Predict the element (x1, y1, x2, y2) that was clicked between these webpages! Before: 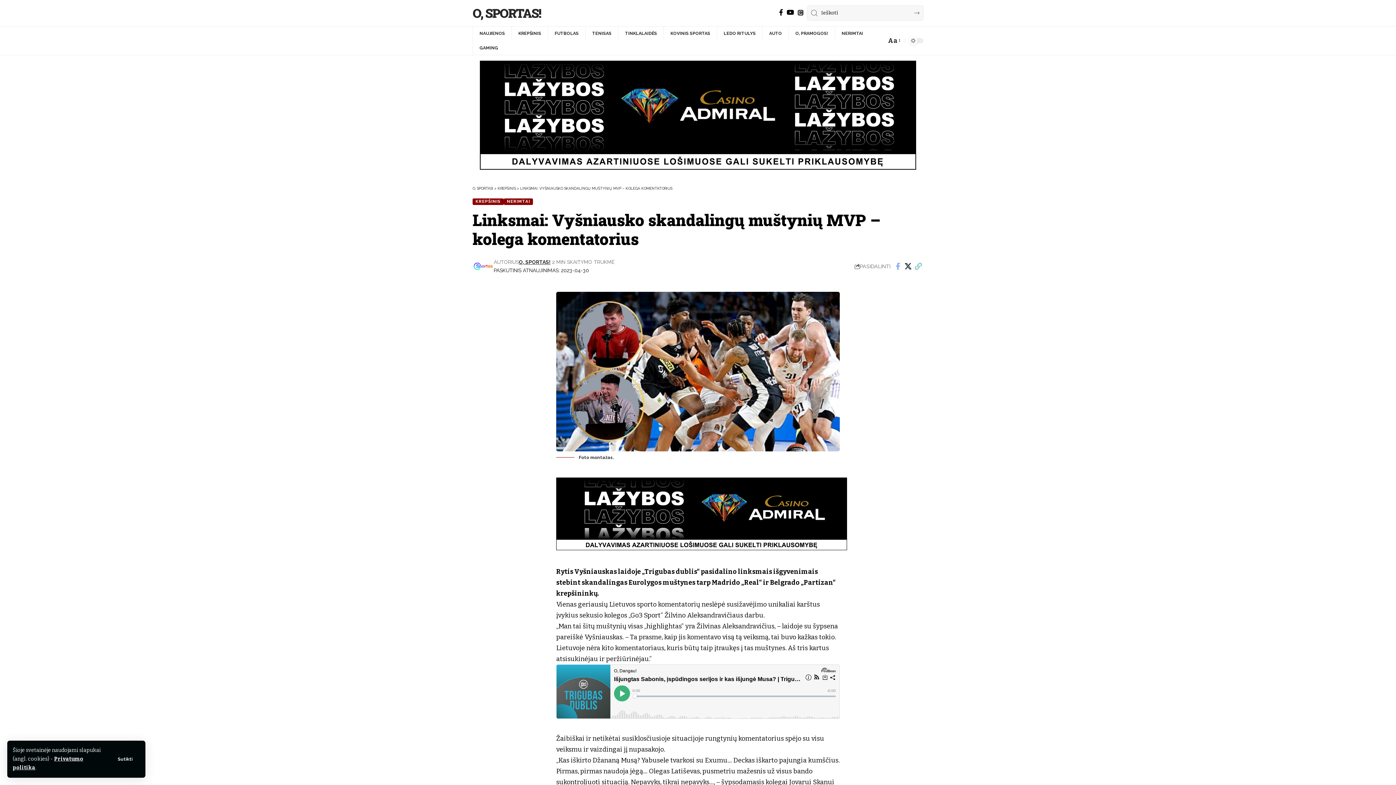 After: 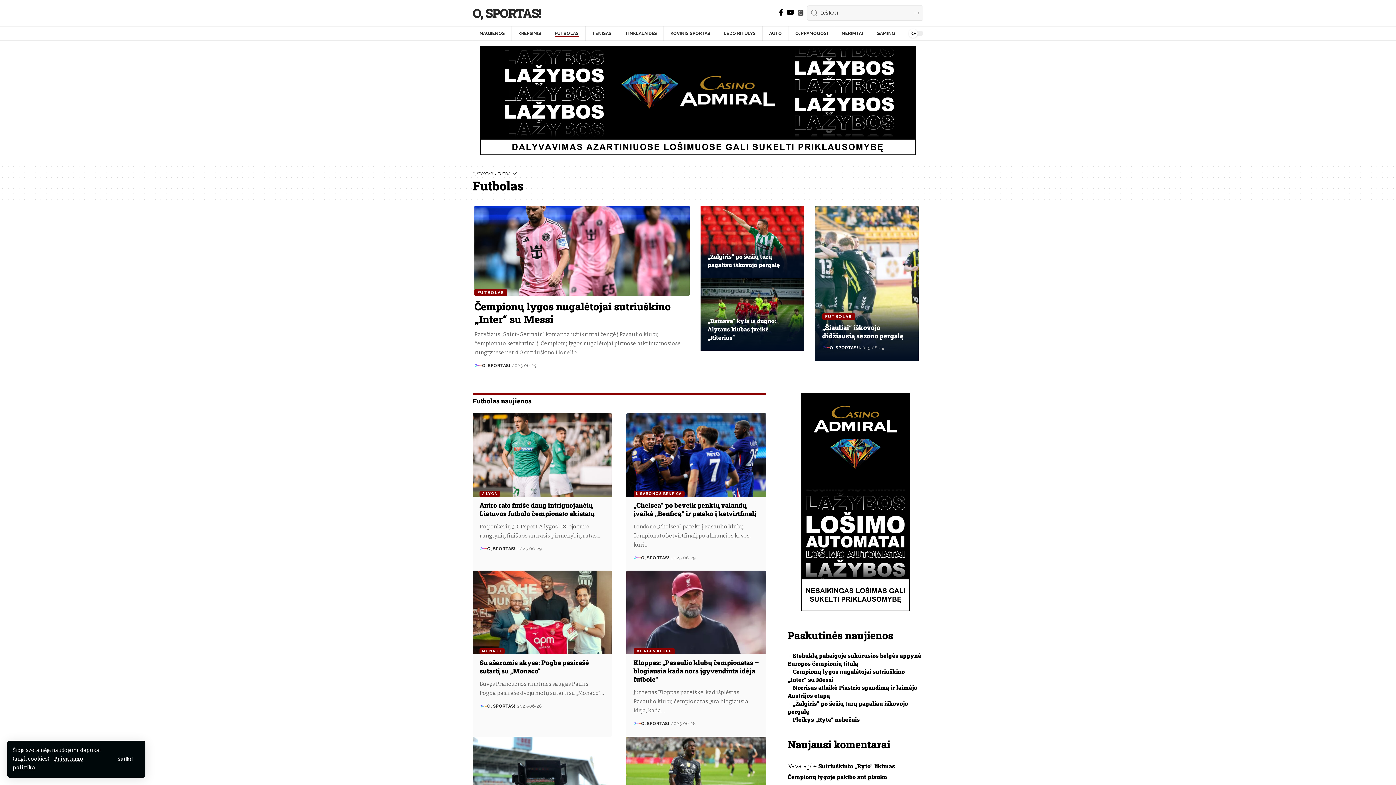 Action: bbox: (547, 26, 585, 40) label: FUTBOLAS